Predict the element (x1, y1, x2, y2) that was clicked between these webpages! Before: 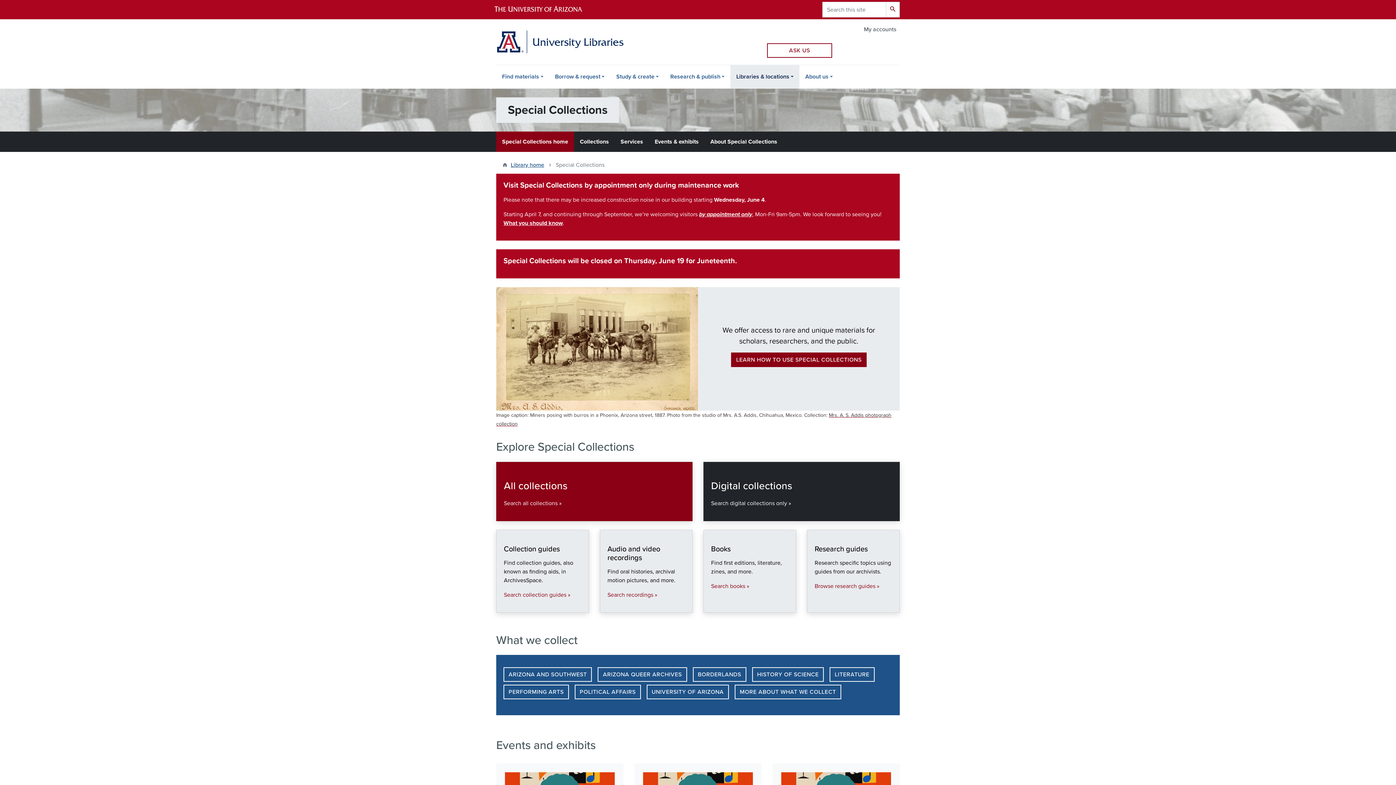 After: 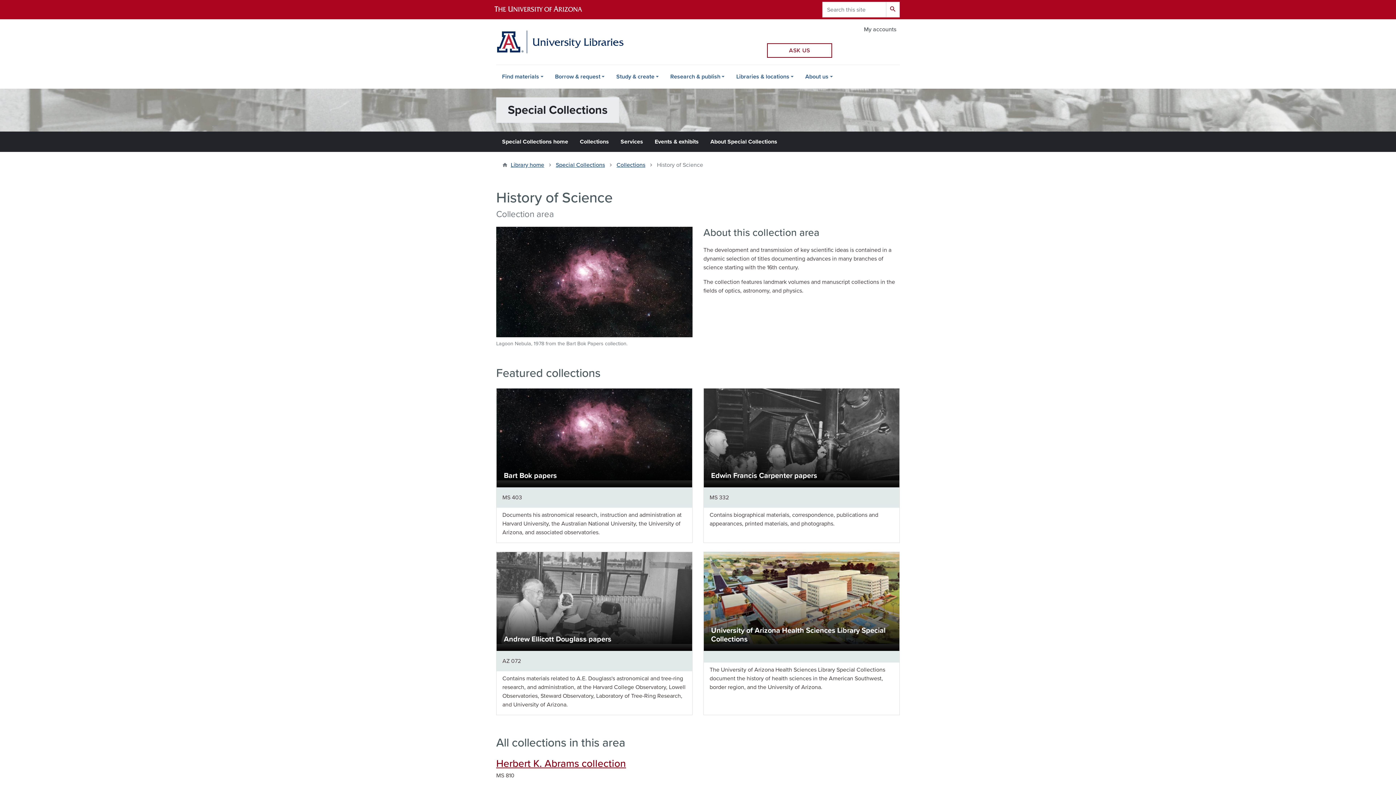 Action: label: HISTORY OF SCIENCE bbox: (752, 667, 824, 682)